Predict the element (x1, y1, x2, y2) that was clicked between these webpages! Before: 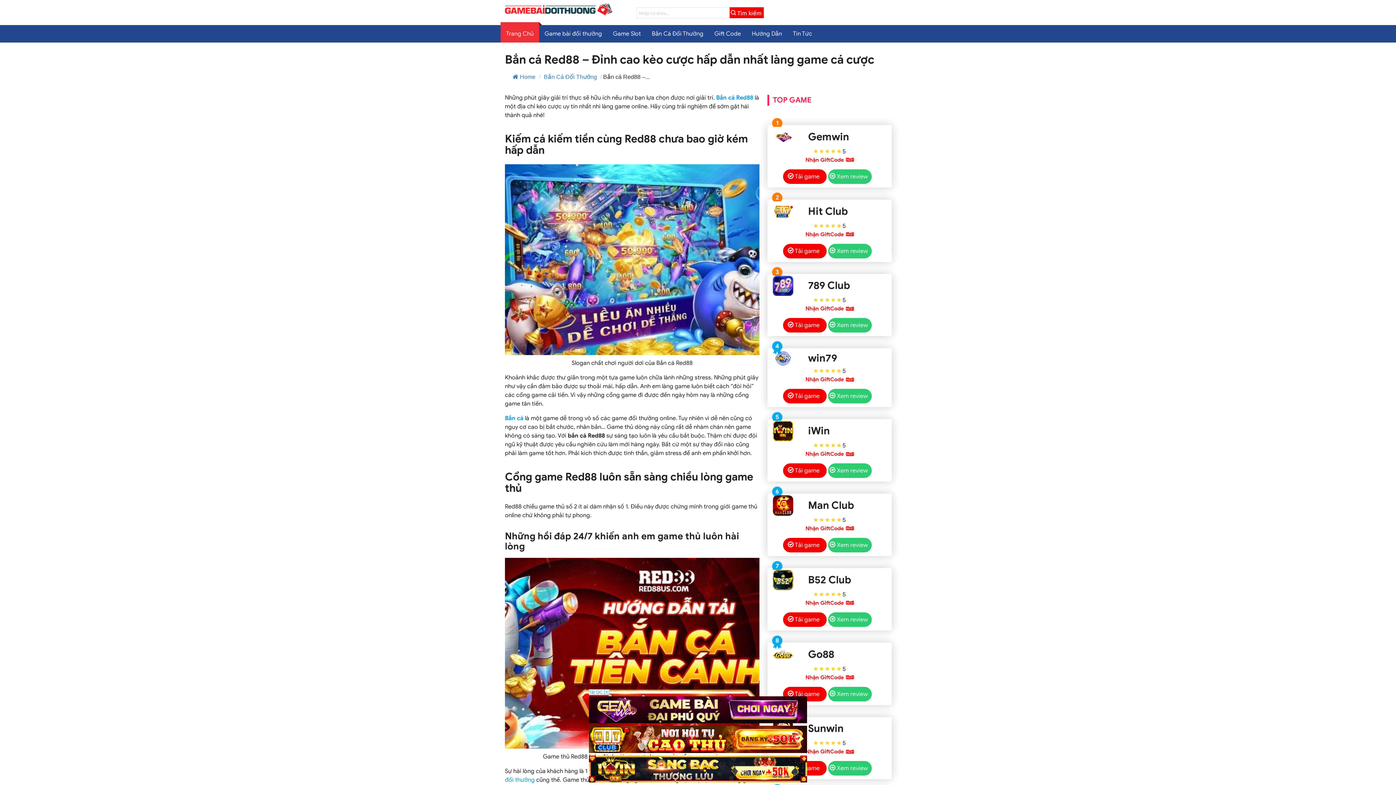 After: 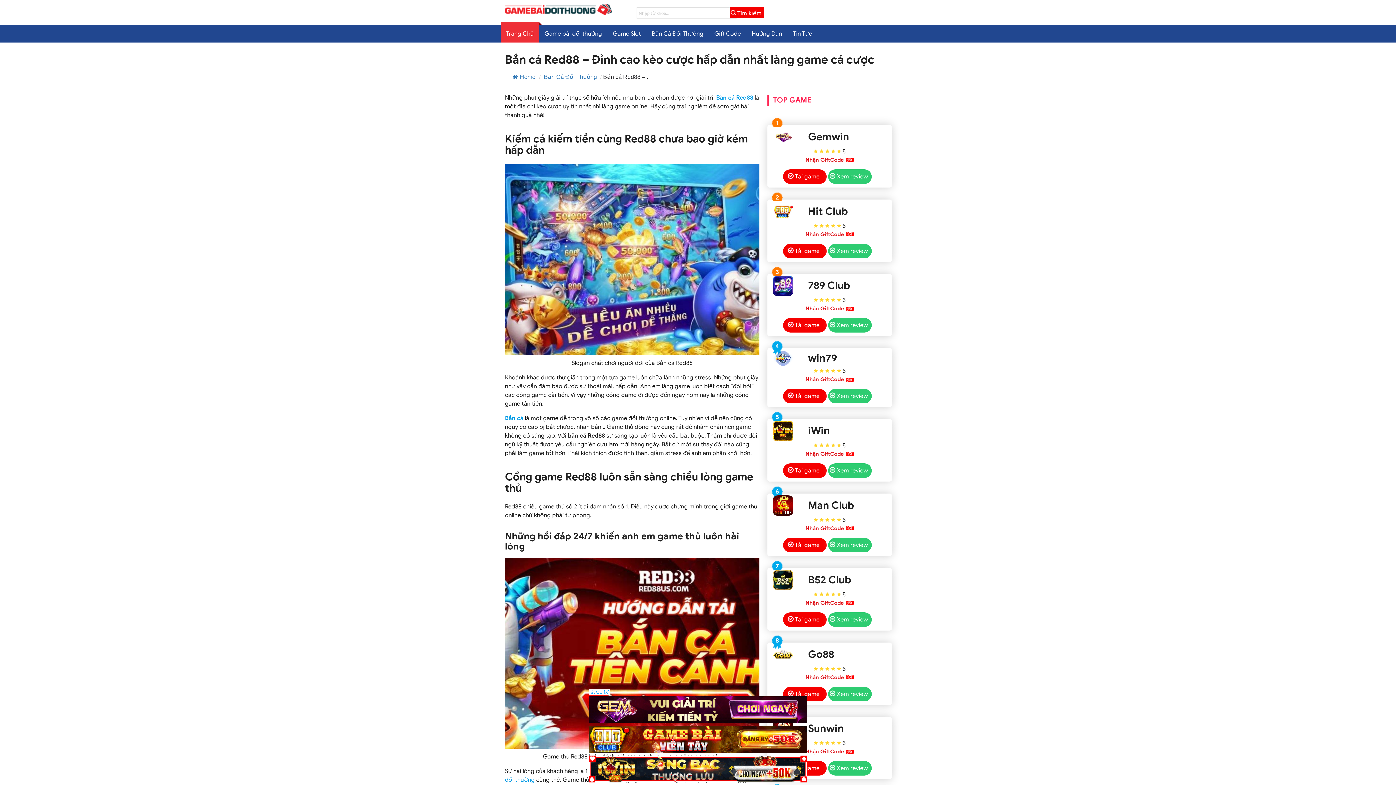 Action: label: Nhận GiftCode bbox: (805, 155, 844, 163)